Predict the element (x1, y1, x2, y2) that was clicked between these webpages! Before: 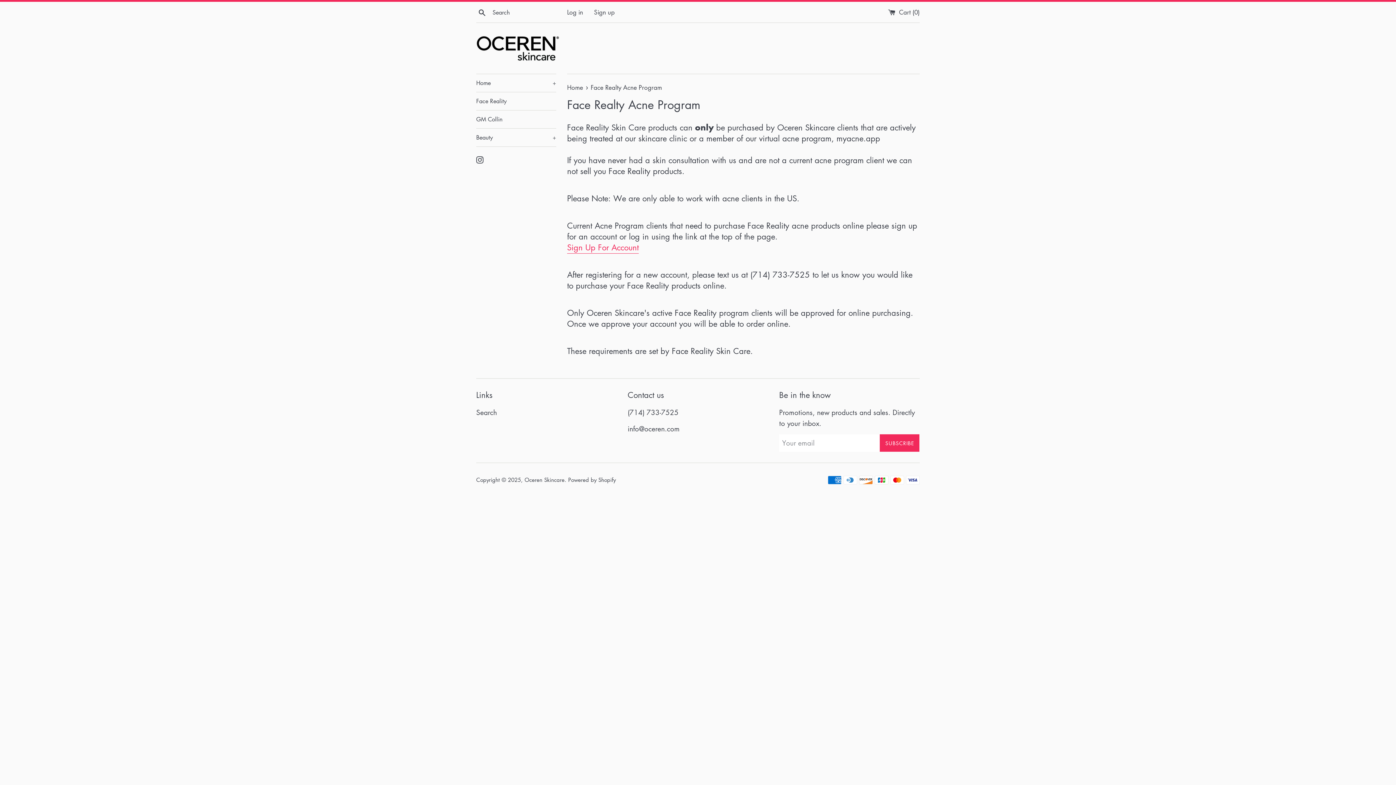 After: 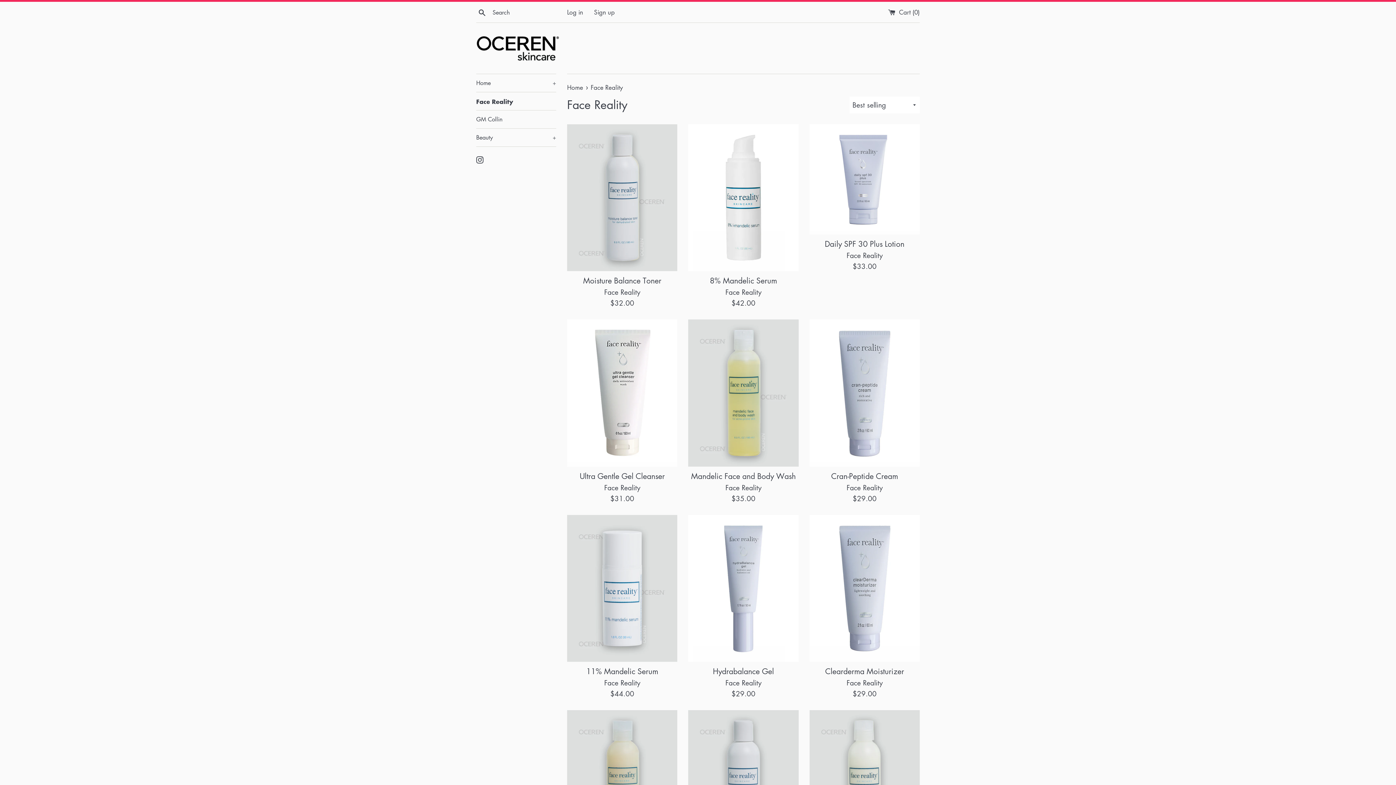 Action: bbox: (476, 92, 556, 110) label: Face Reality